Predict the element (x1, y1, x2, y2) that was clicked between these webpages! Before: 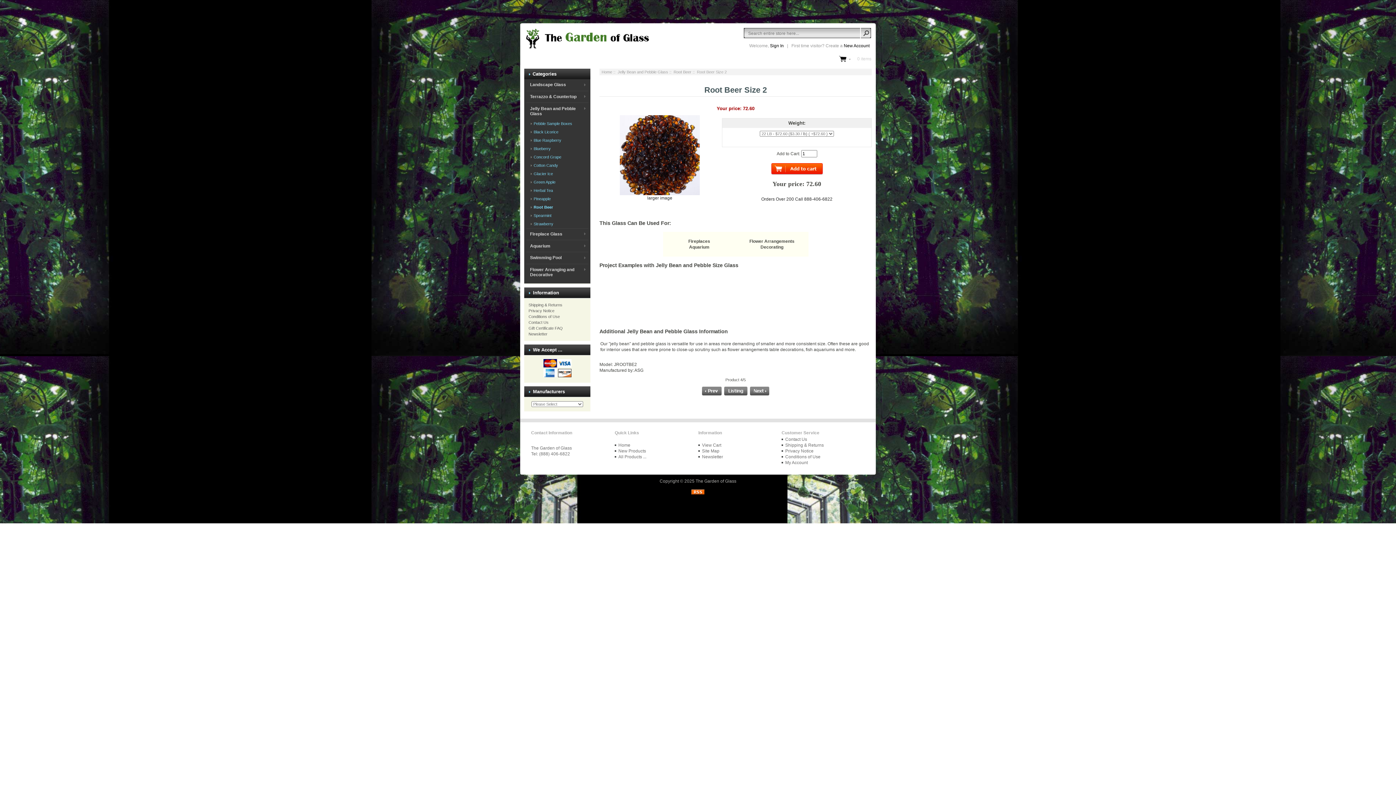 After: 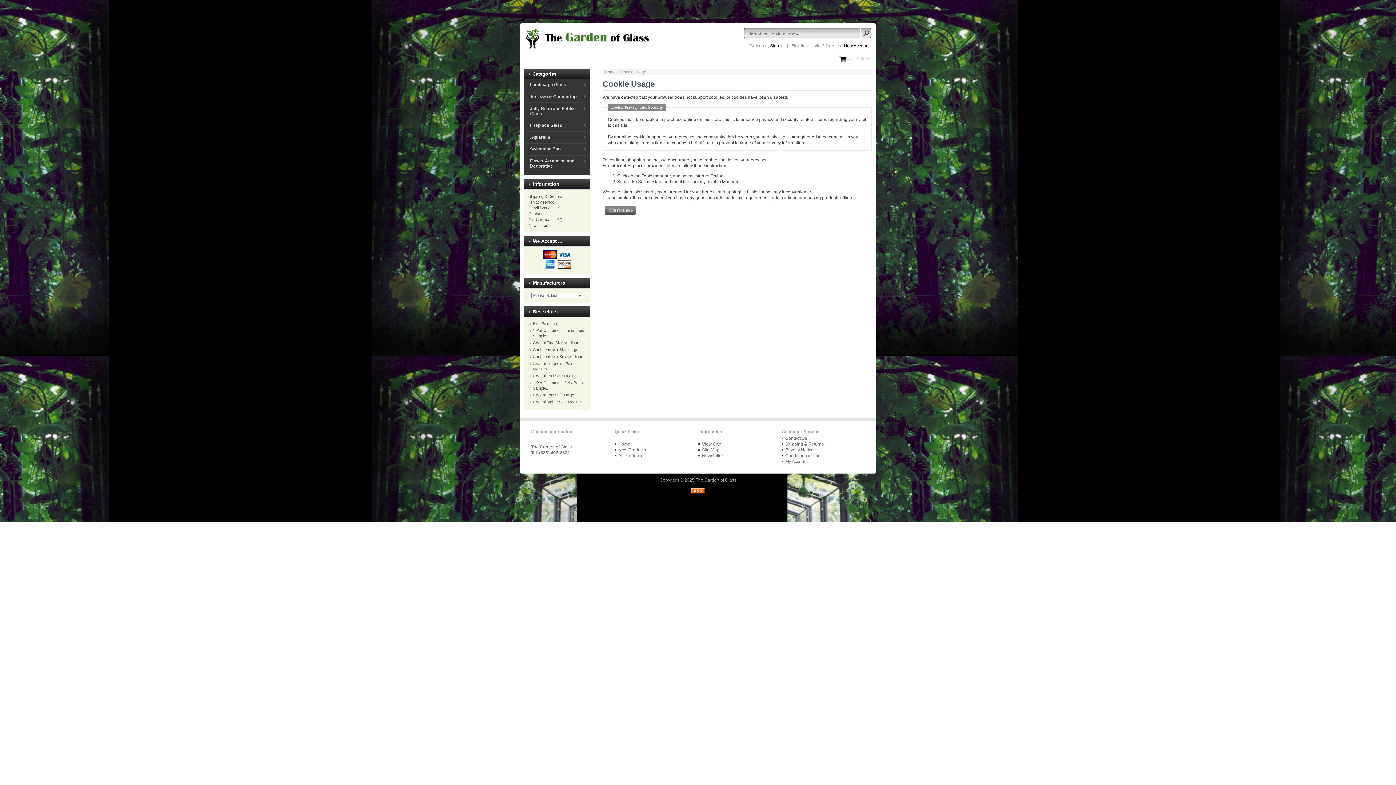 Action: label: New Account bbox: (844, 43, 869, 48)